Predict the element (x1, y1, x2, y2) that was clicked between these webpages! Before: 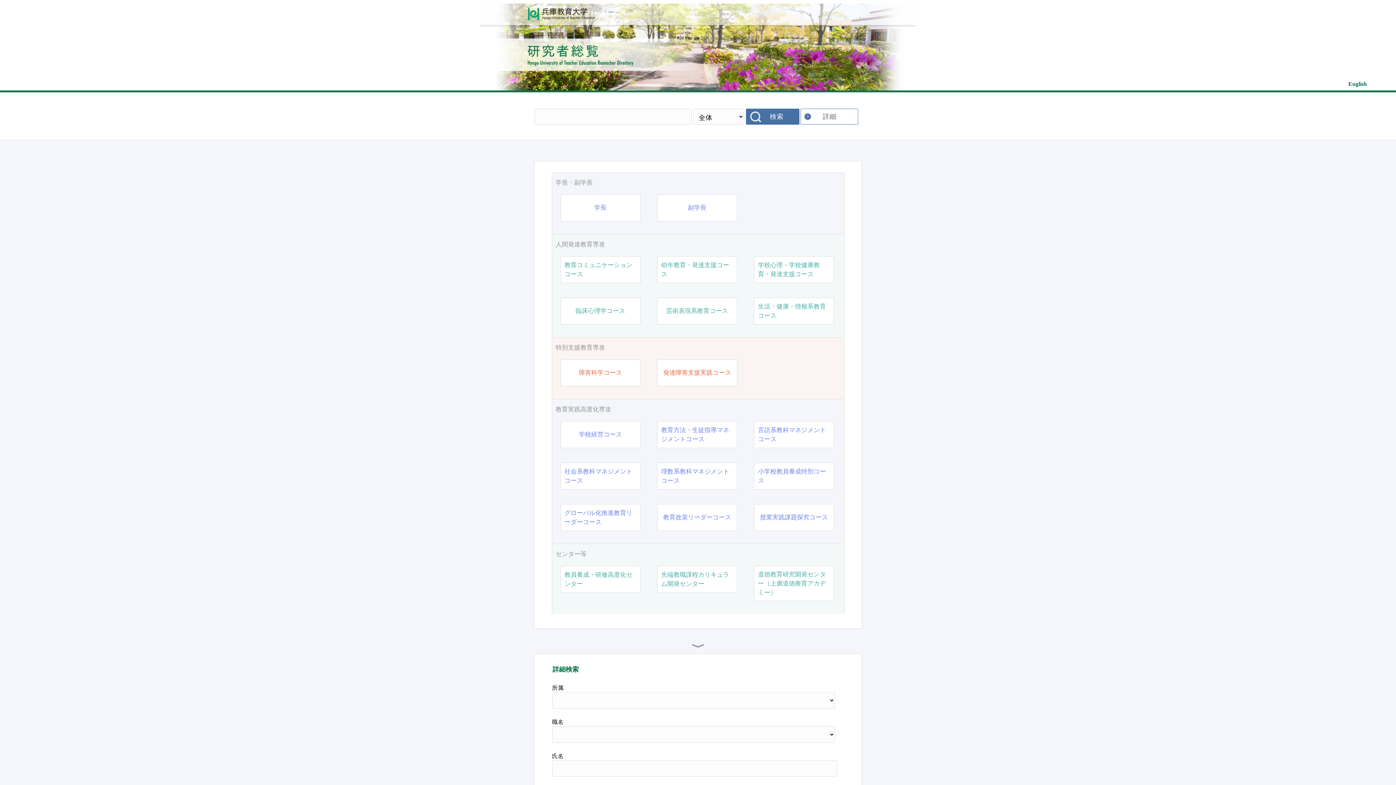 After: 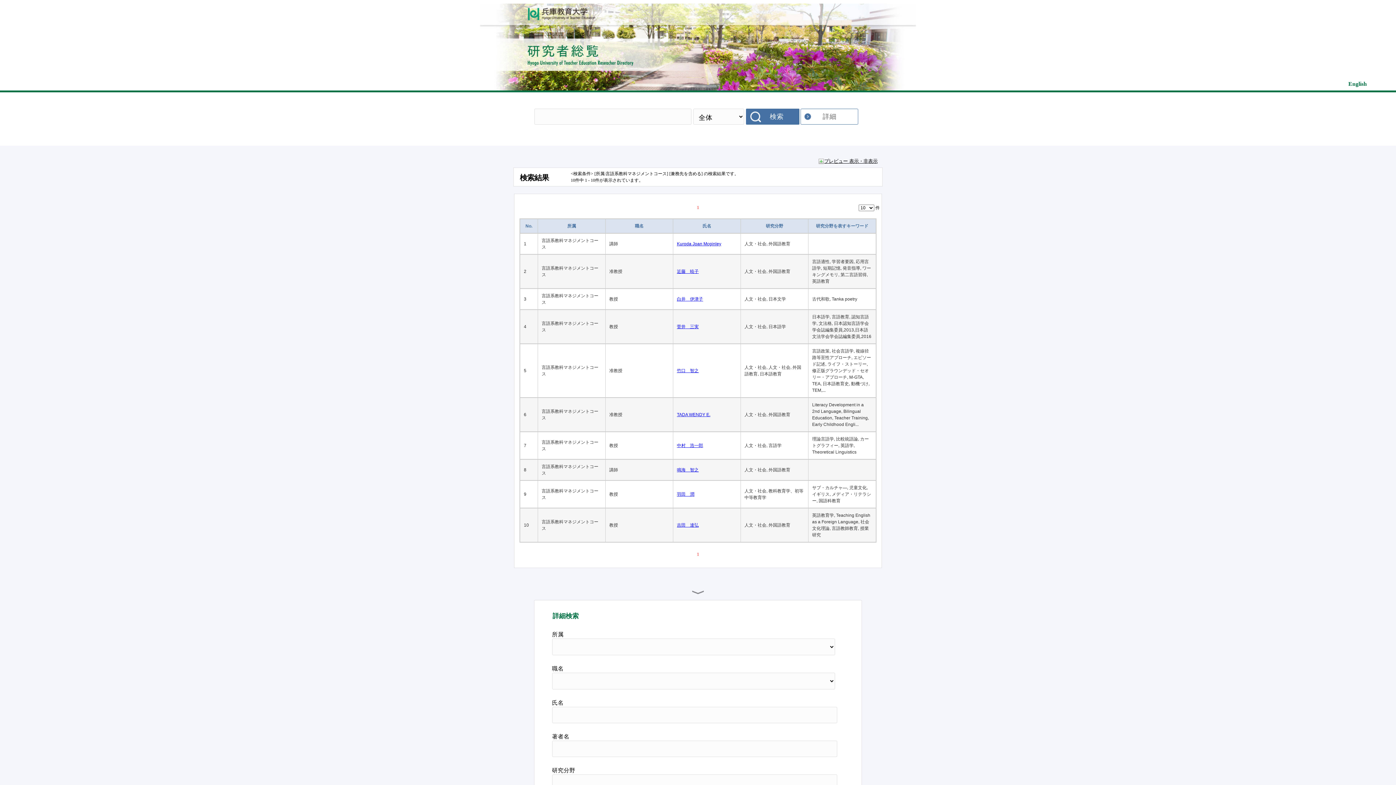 Action: bbox: (758, 425, 830, 444) label: 言語系教科マネジメントコース